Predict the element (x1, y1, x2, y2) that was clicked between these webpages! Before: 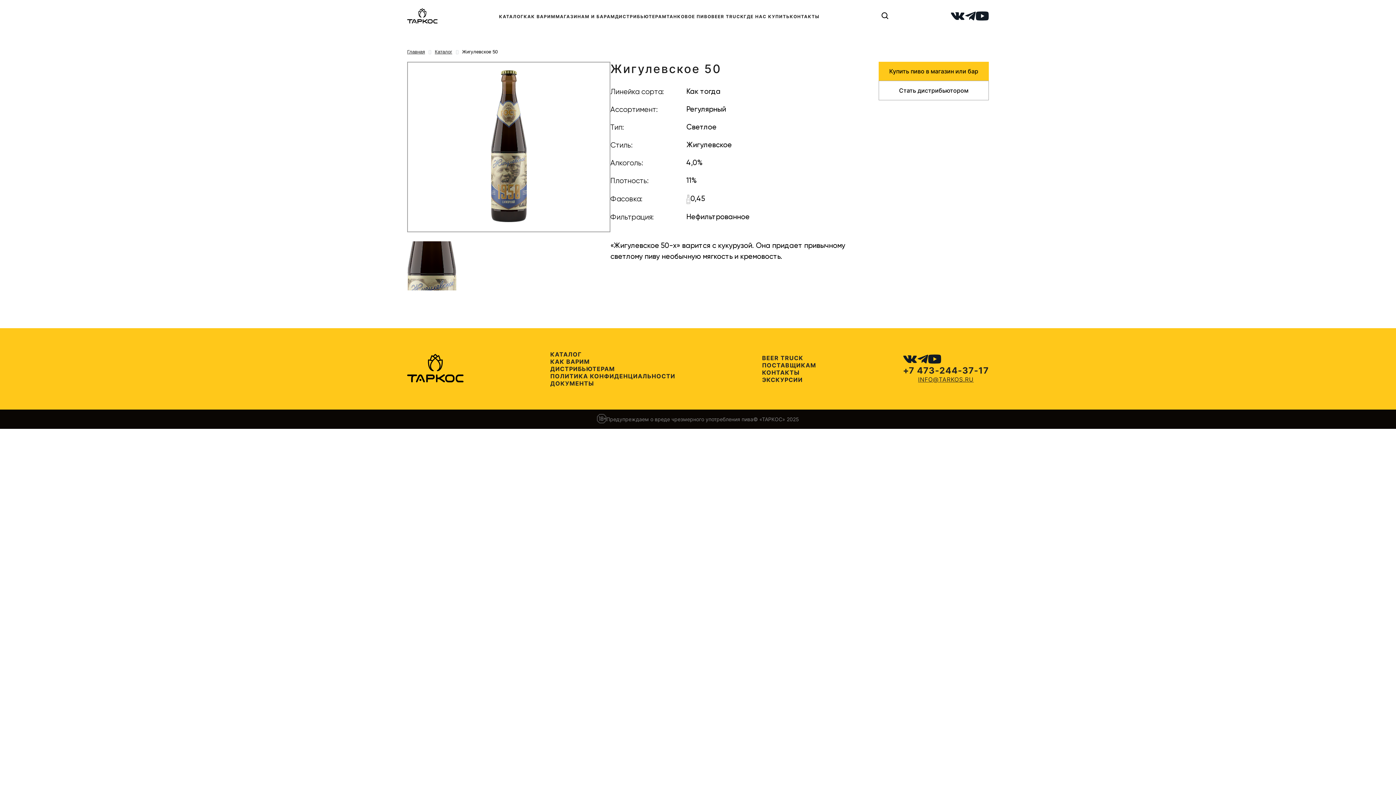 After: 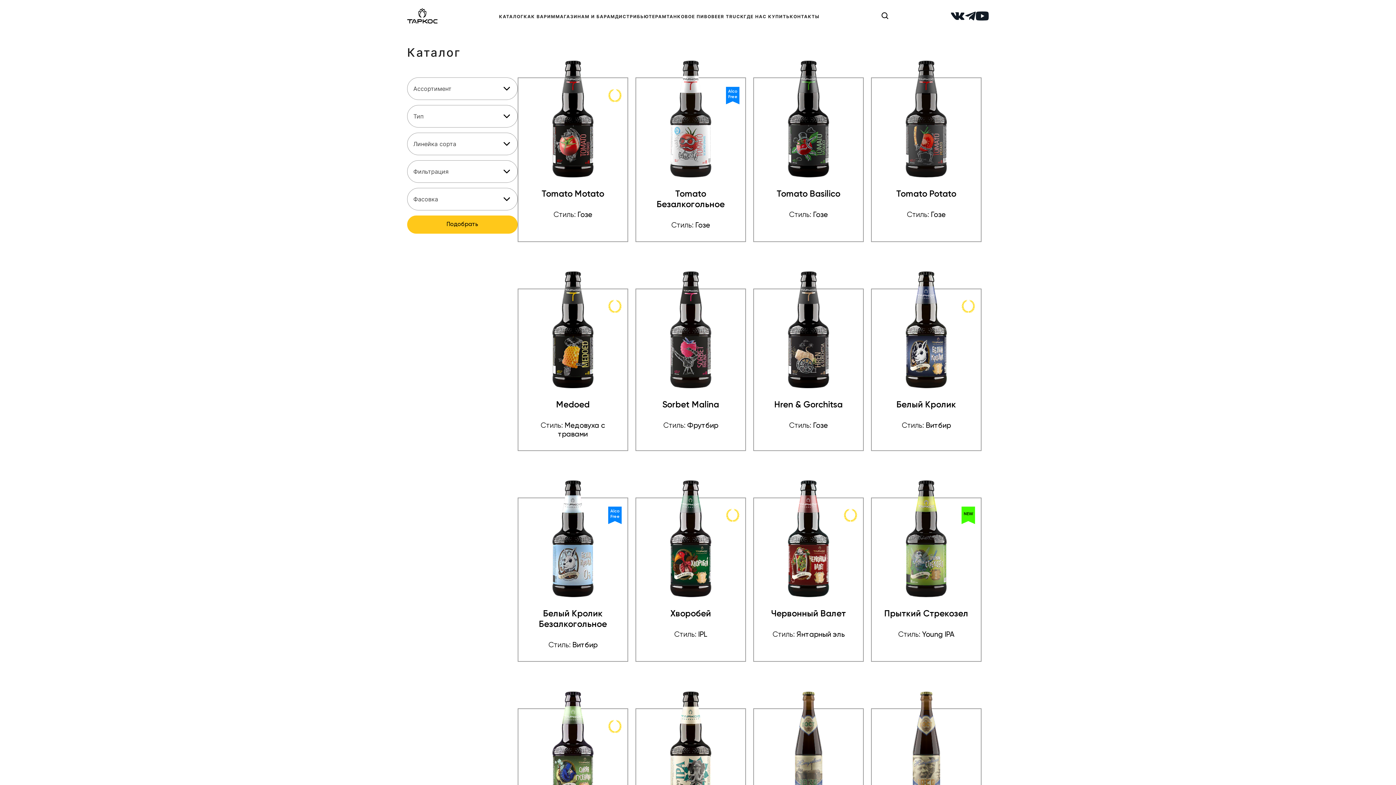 Action: bbox: (499, 13, 523, 19) label: КАТАЛОГ